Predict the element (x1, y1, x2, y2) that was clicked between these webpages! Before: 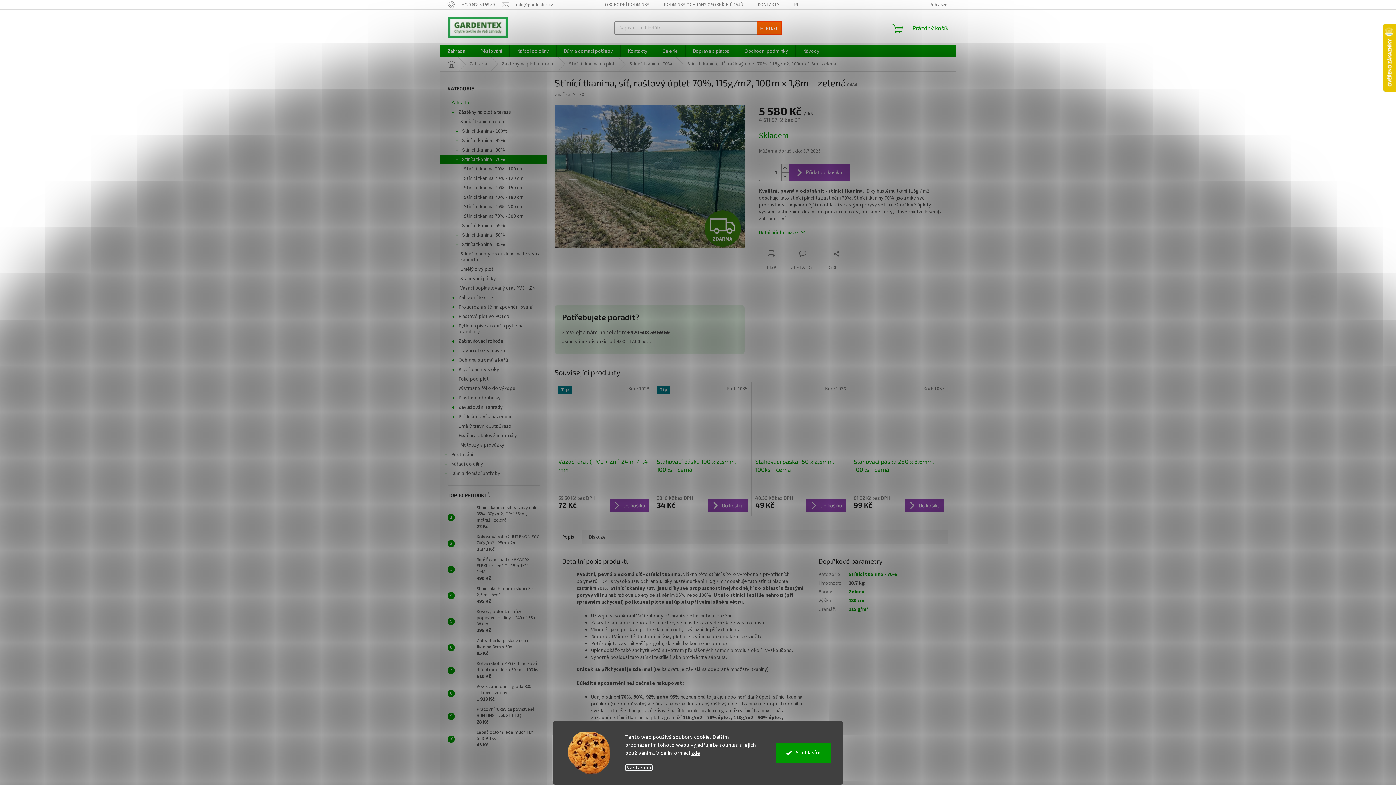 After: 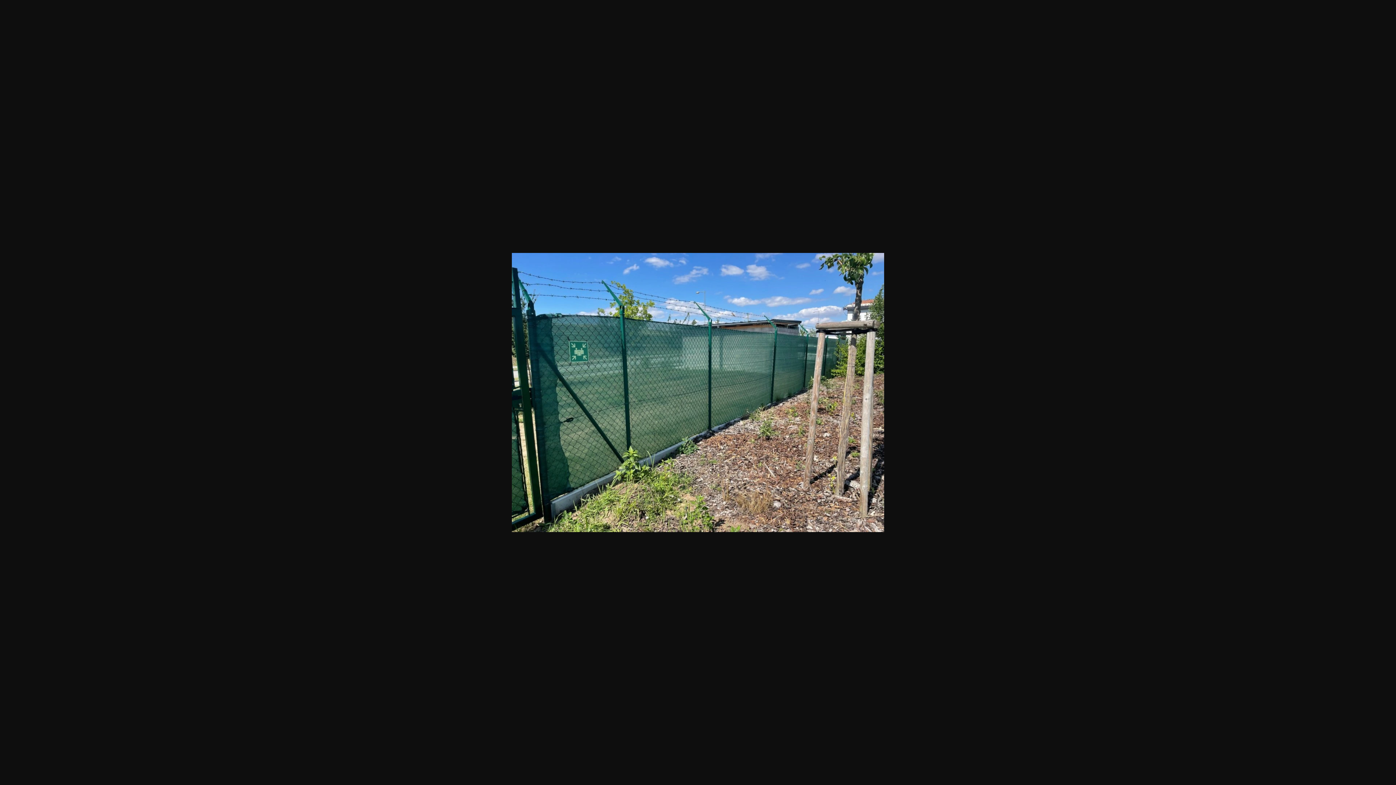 Action: bbox: (662, 261, 699, 298)